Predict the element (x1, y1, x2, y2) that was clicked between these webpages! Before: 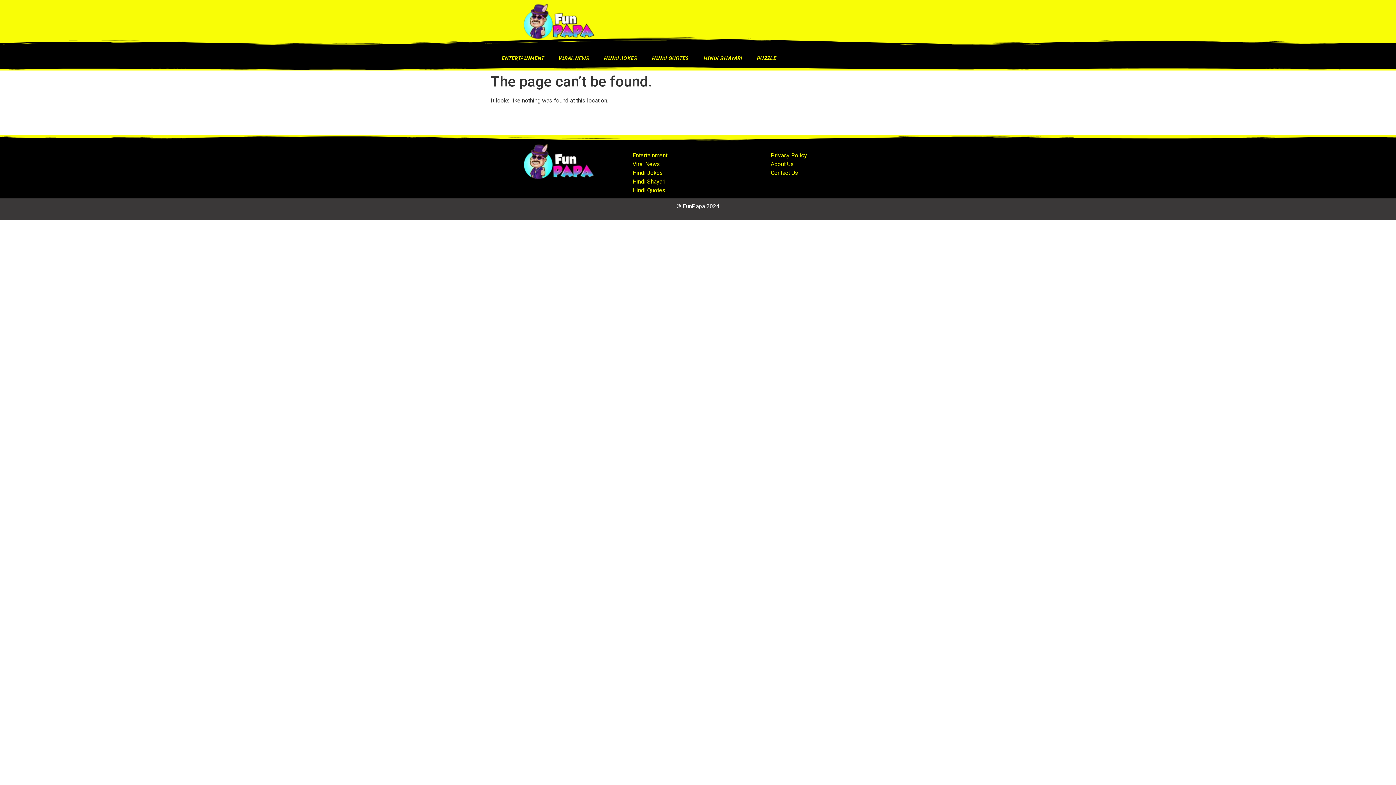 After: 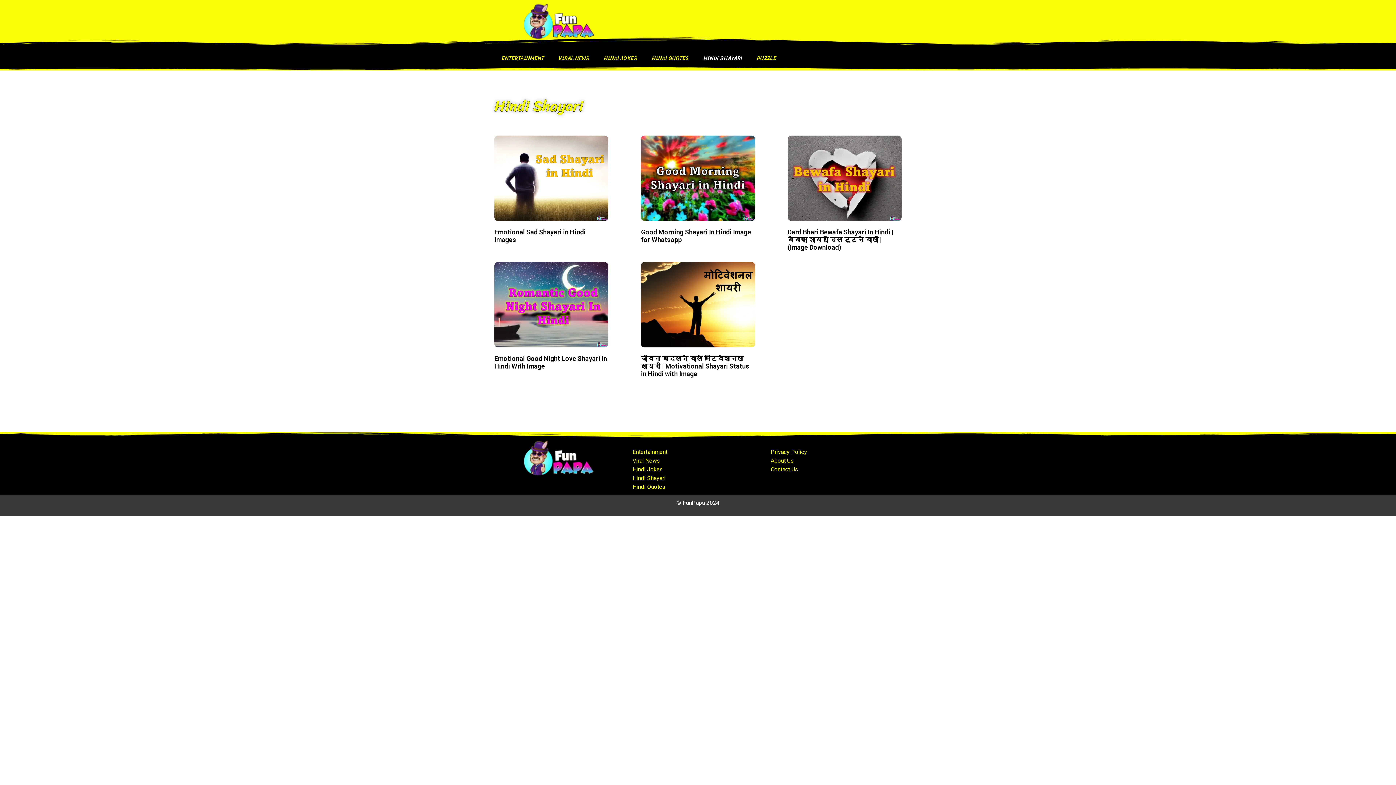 Action: bbox: (696, 49, 749, 66) label: HINDI SHAYARI